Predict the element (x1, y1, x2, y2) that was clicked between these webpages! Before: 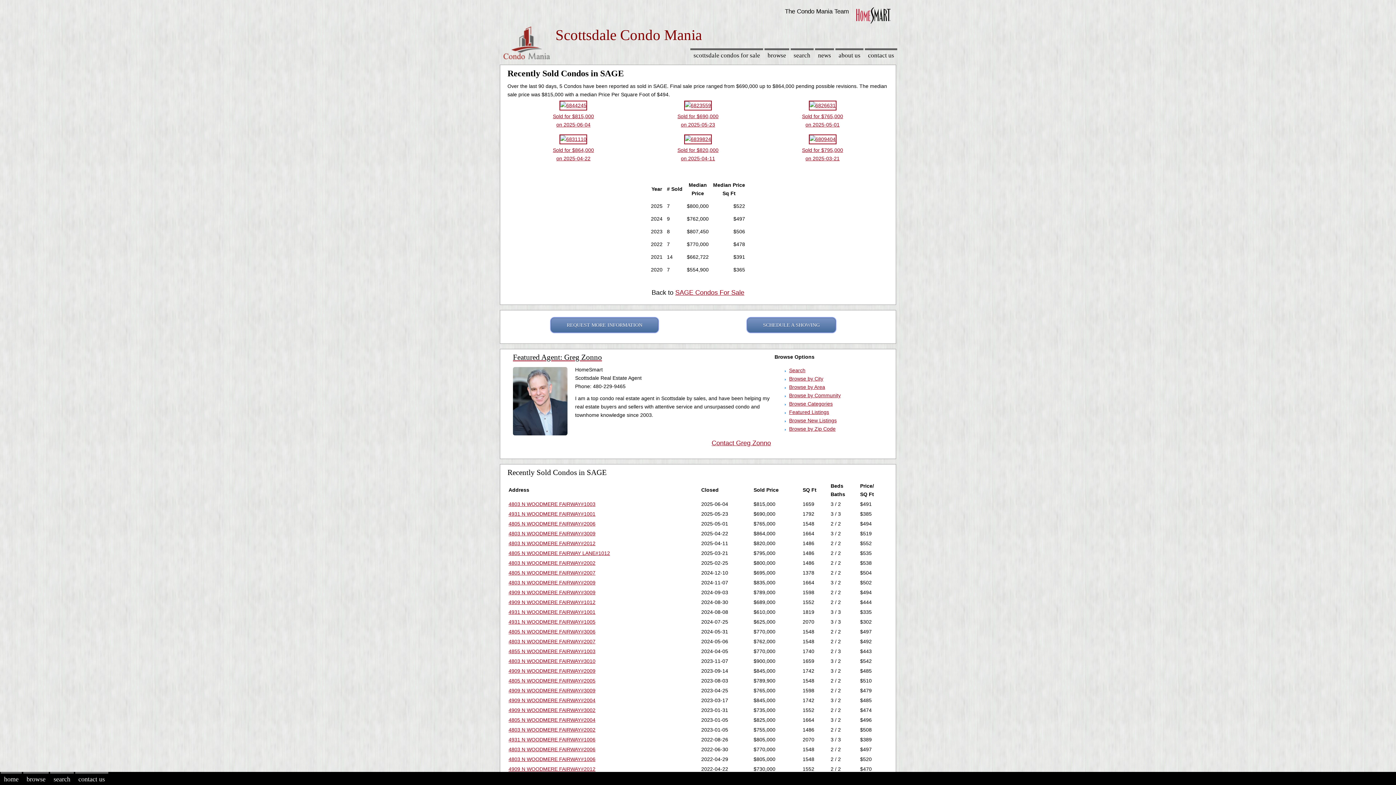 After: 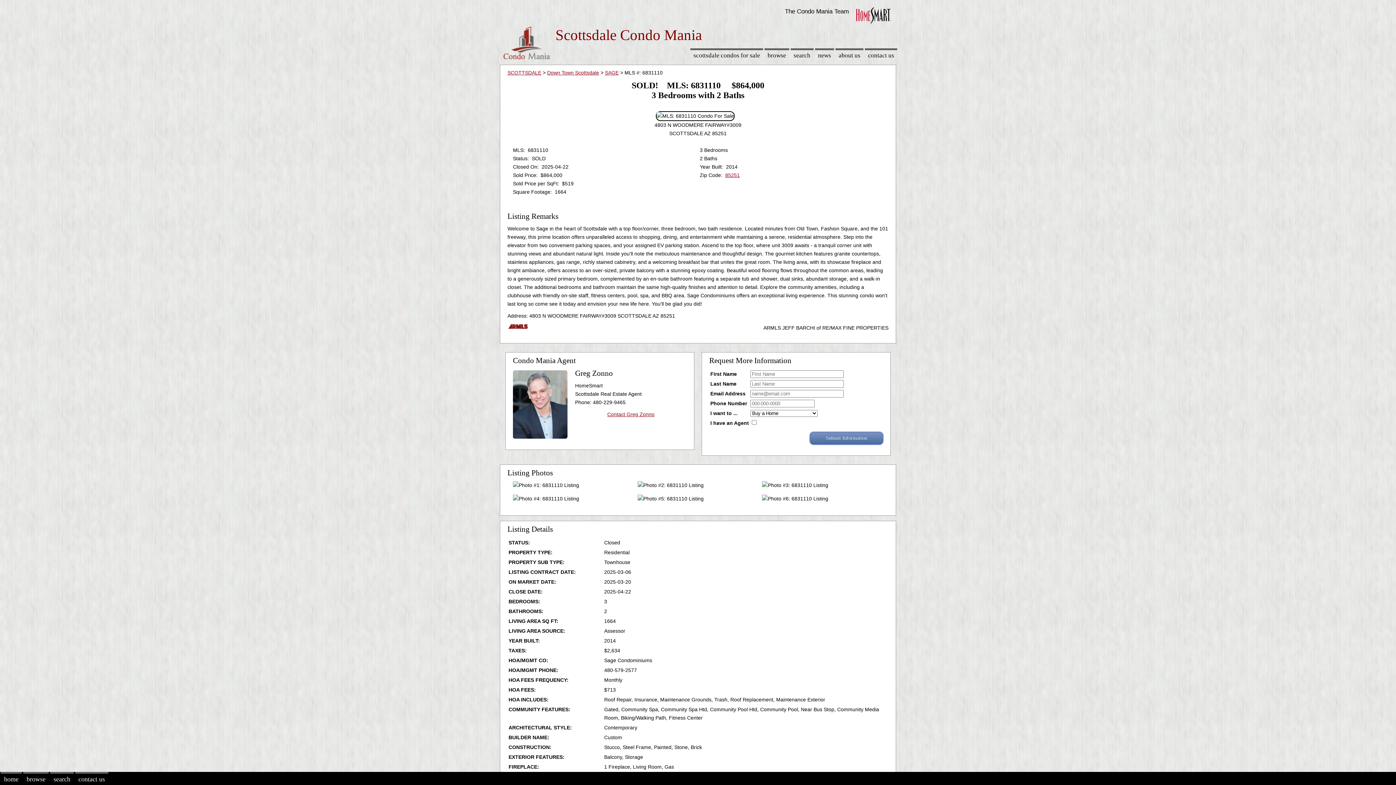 Action: label: 4803 N WOODMERE FAIRWAY#3009 bbox: (508, 530, 595, 536)